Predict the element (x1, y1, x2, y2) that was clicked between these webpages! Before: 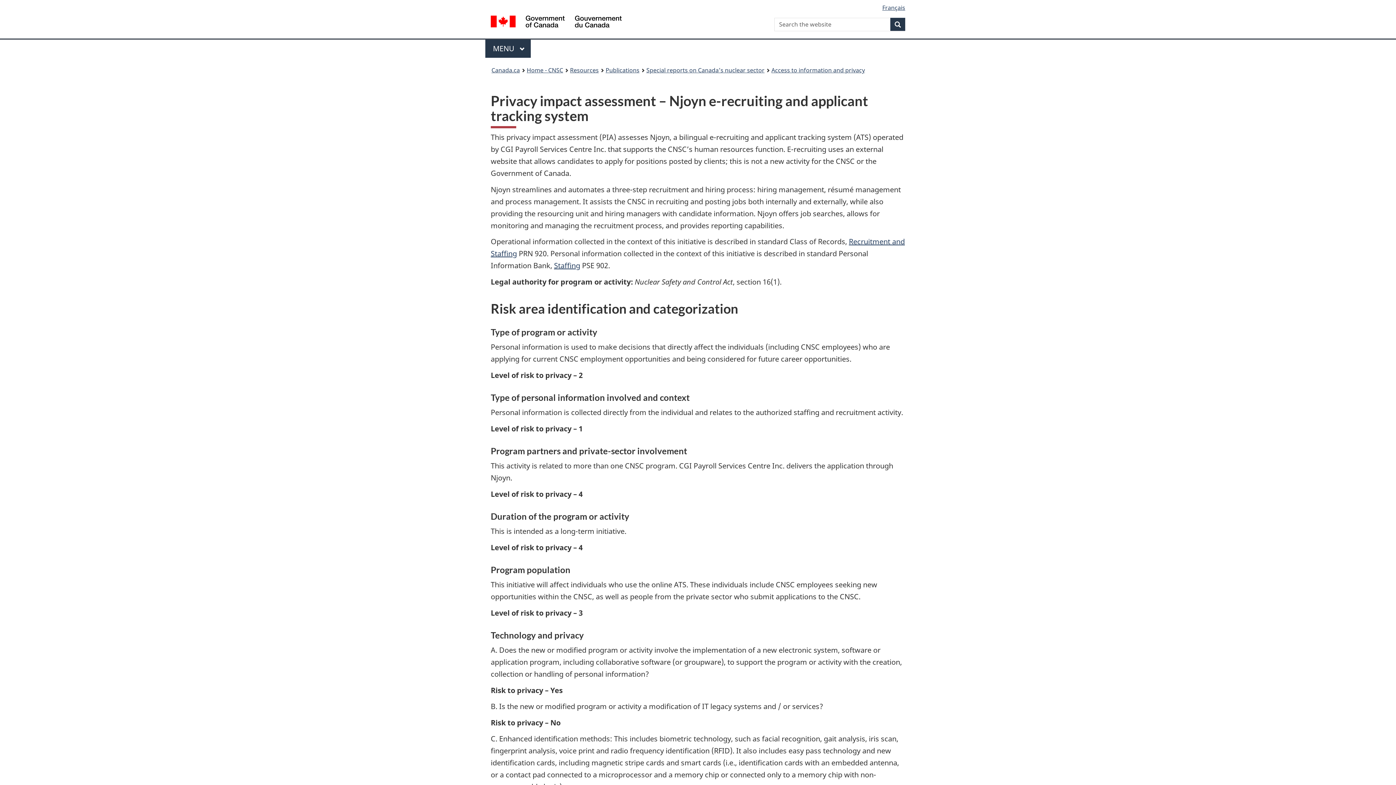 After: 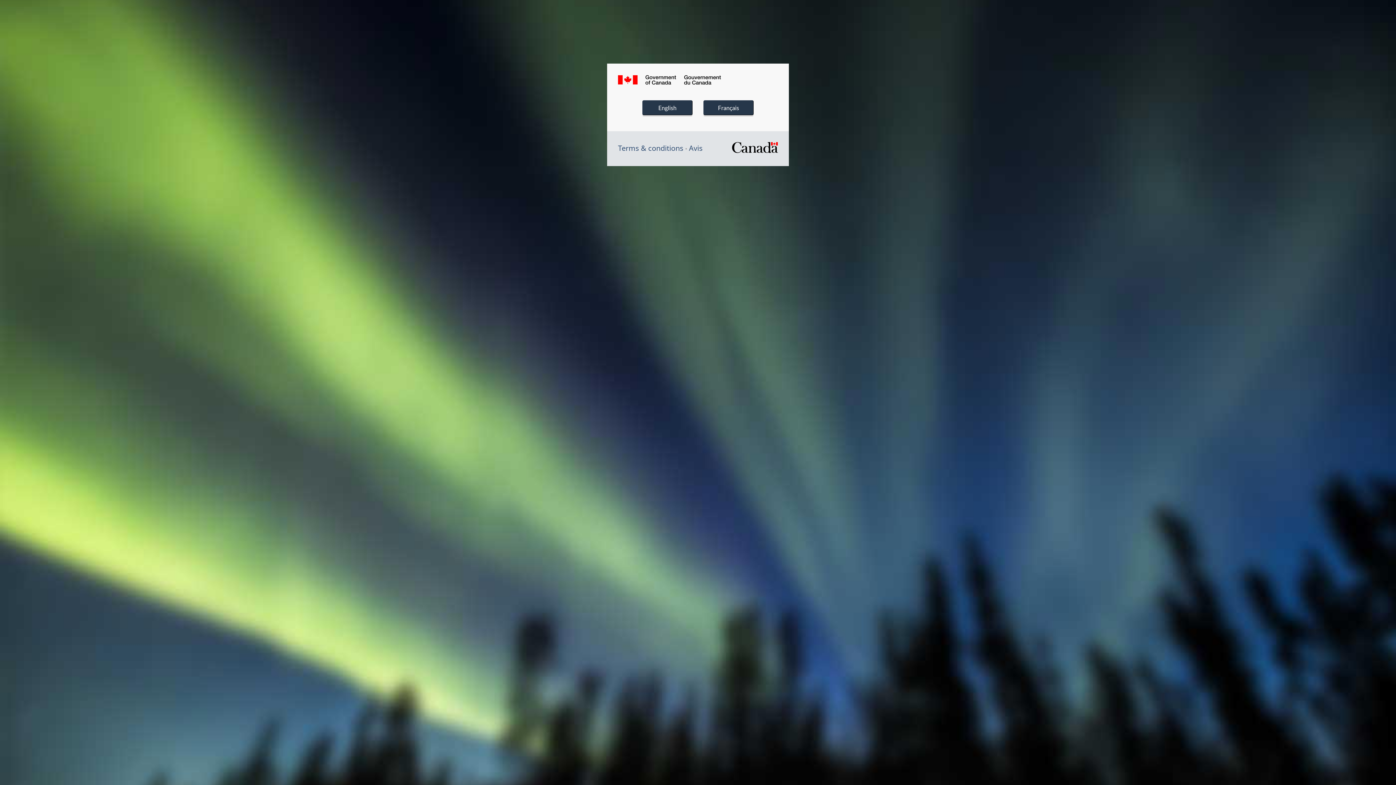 Action: label: Canada.ca bbox: (491, 64, 520, 76)